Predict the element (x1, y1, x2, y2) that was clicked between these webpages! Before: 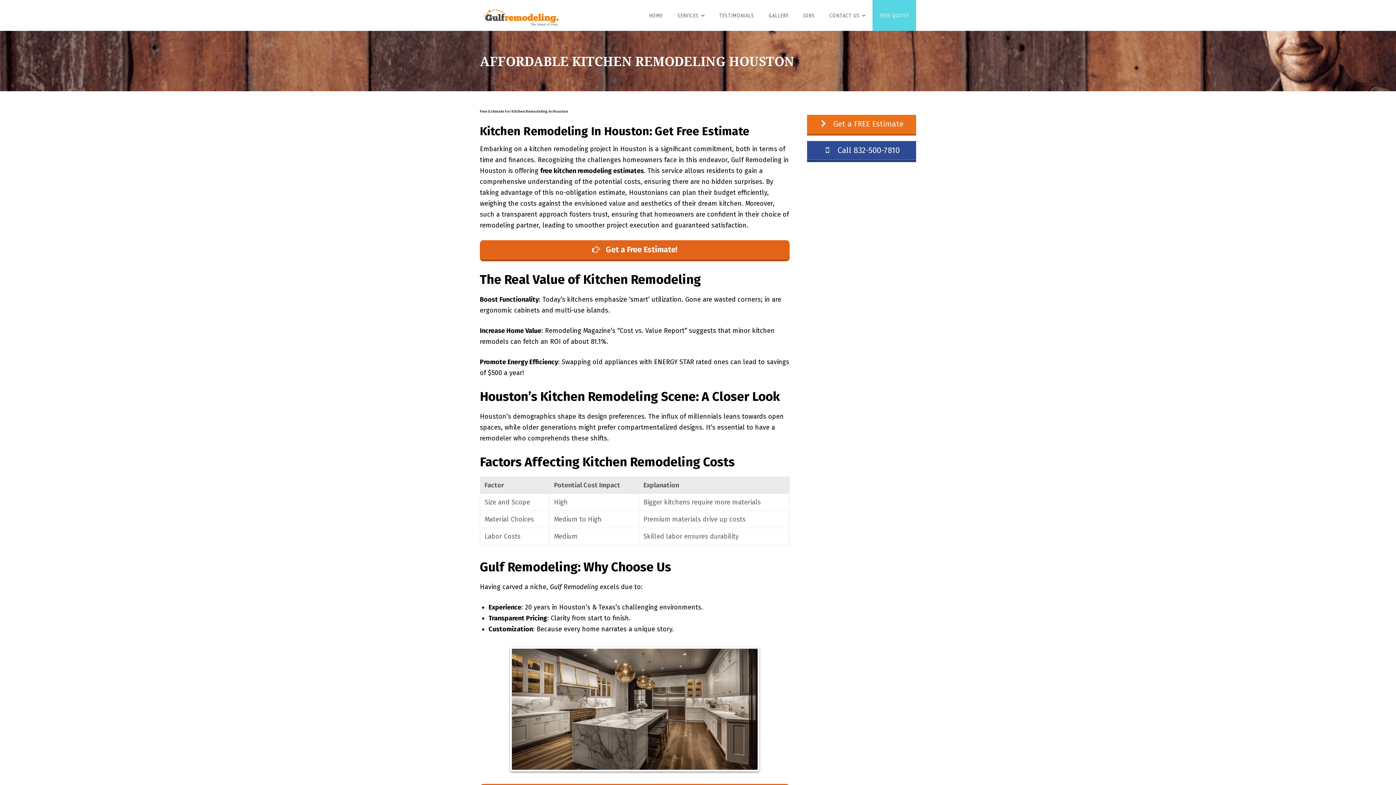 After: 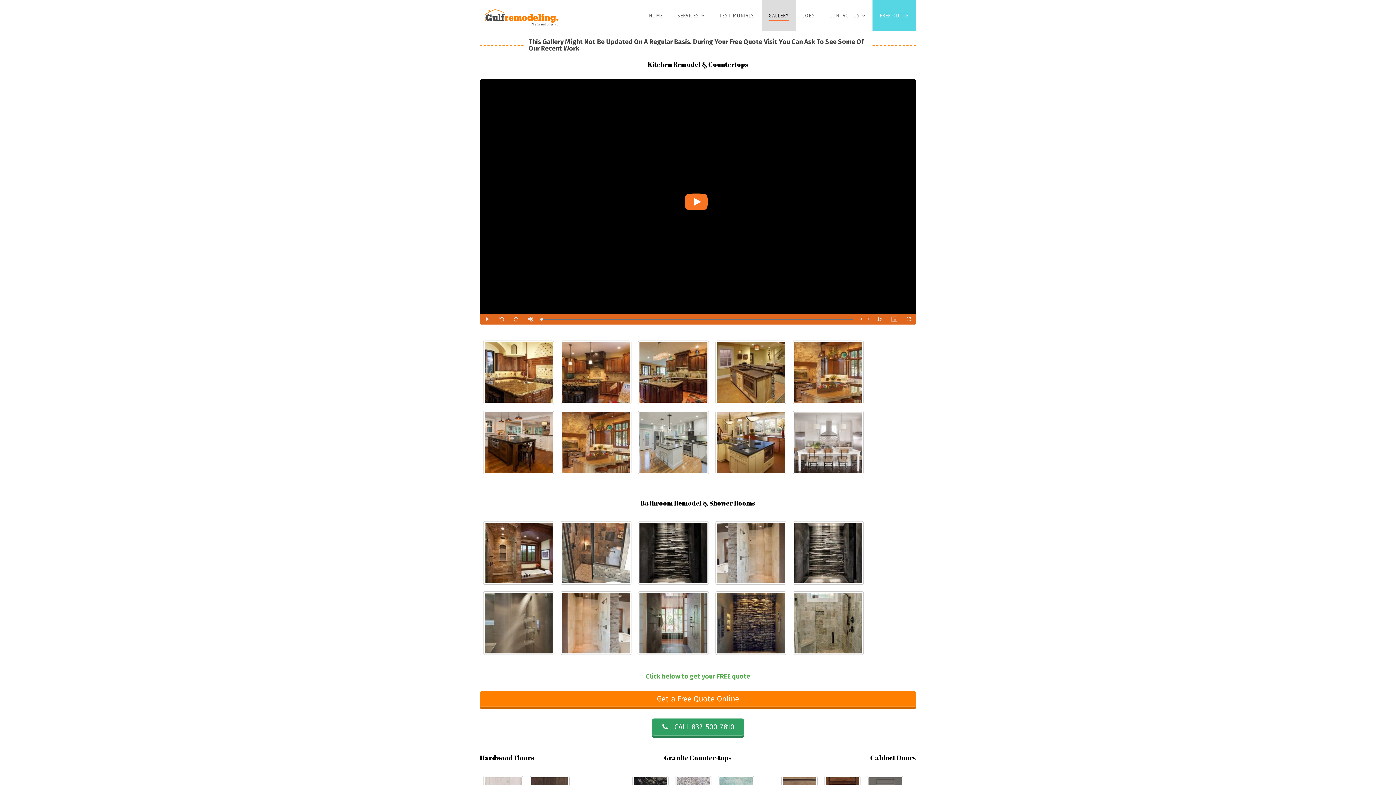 Action: bbox: (767, 0, 801, 30) label: GALLERY